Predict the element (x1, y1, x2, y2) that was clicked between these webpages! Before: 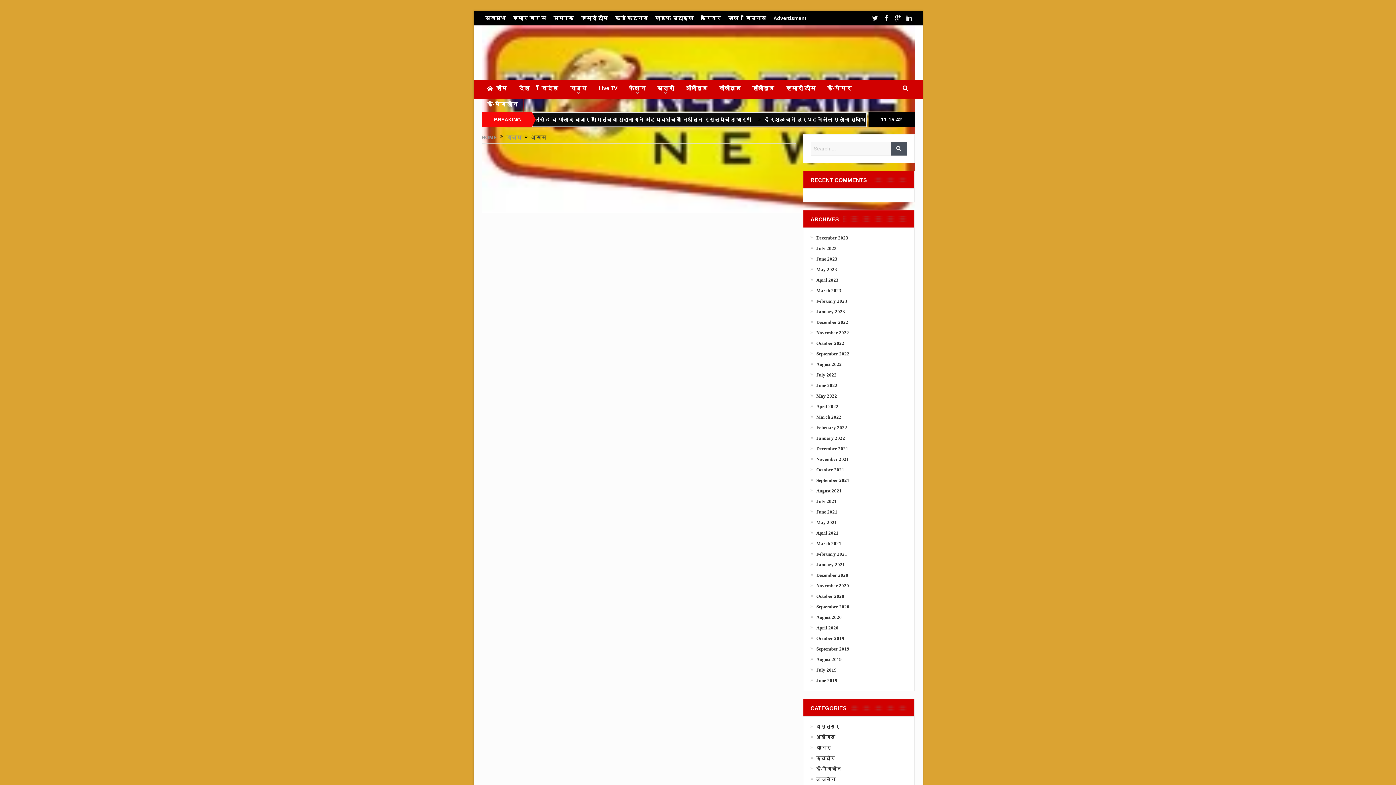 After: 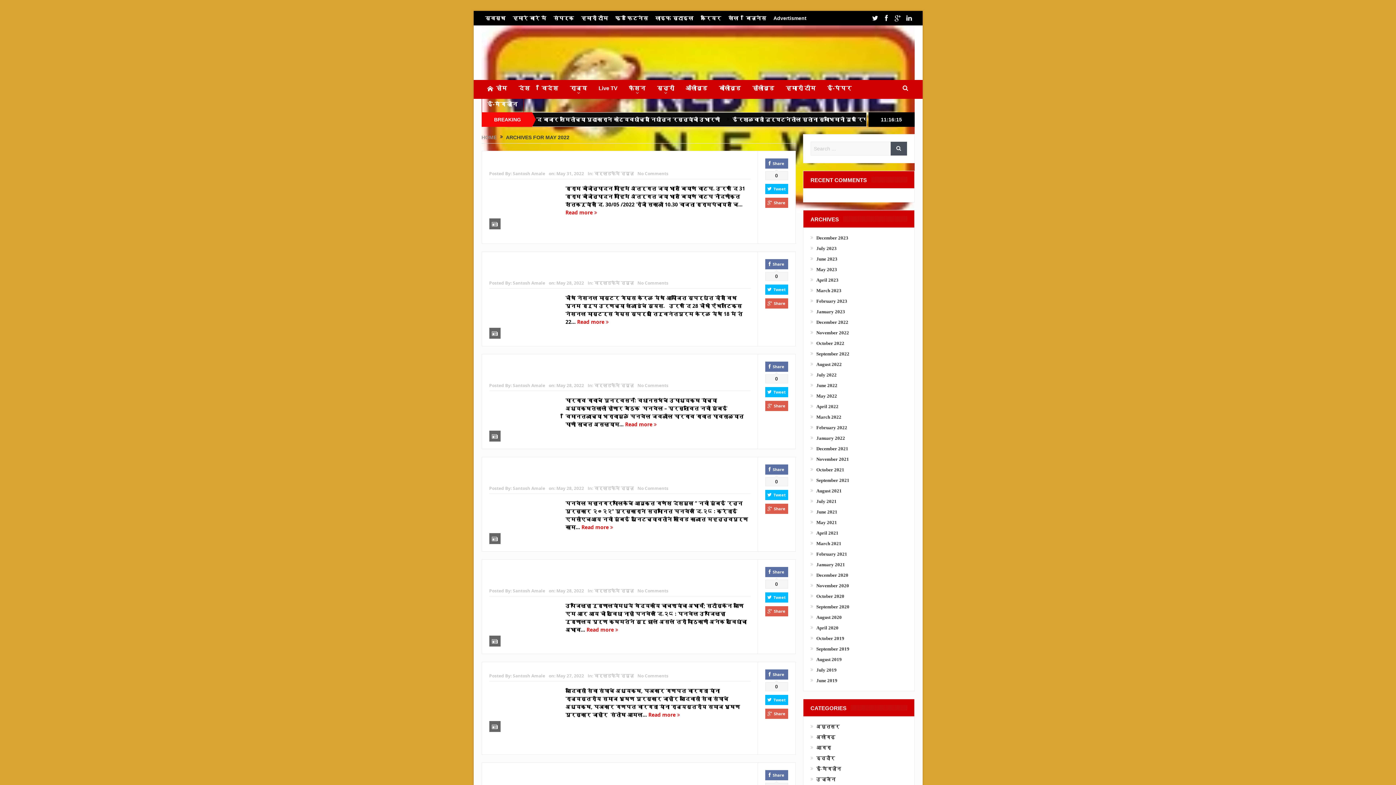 Action: bbox: (816, 393, 837, 398) label: May 2022